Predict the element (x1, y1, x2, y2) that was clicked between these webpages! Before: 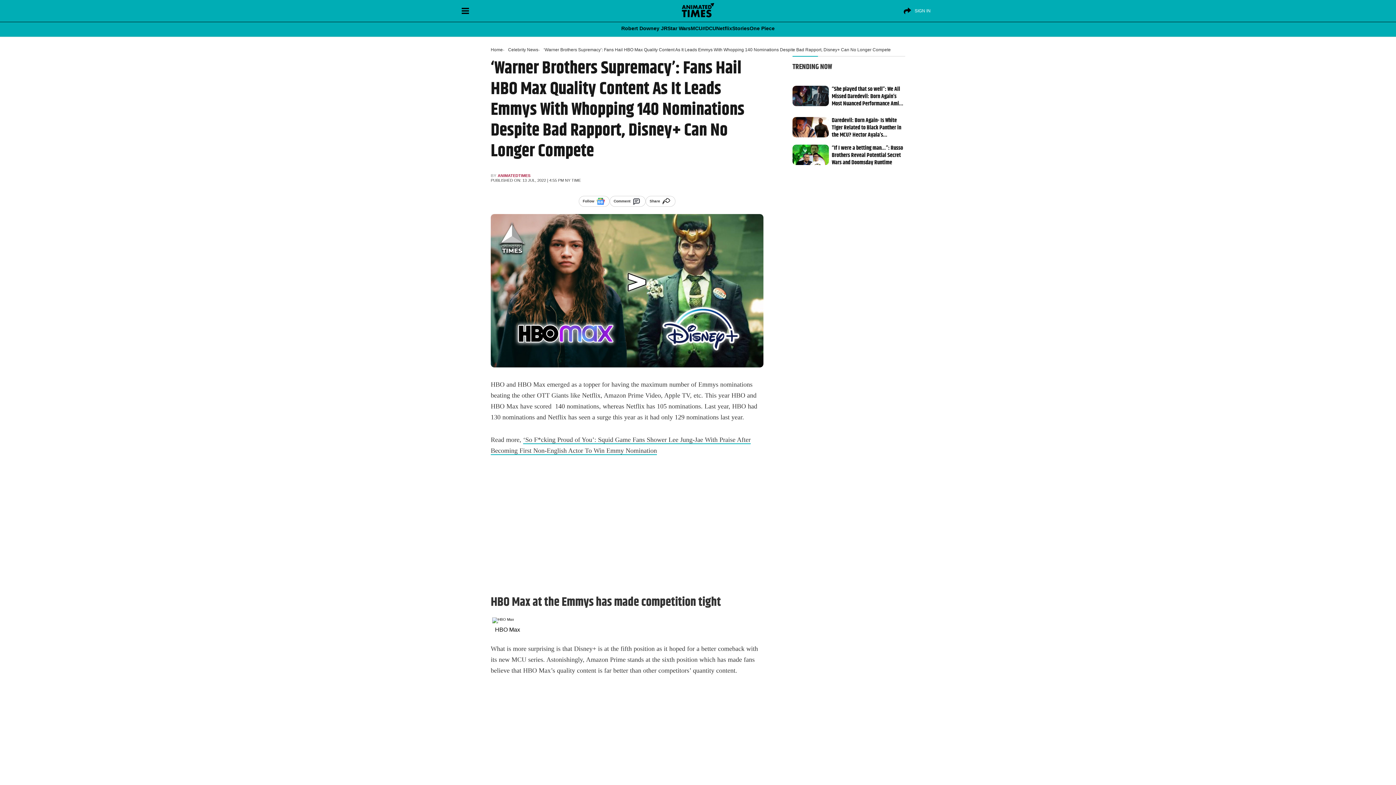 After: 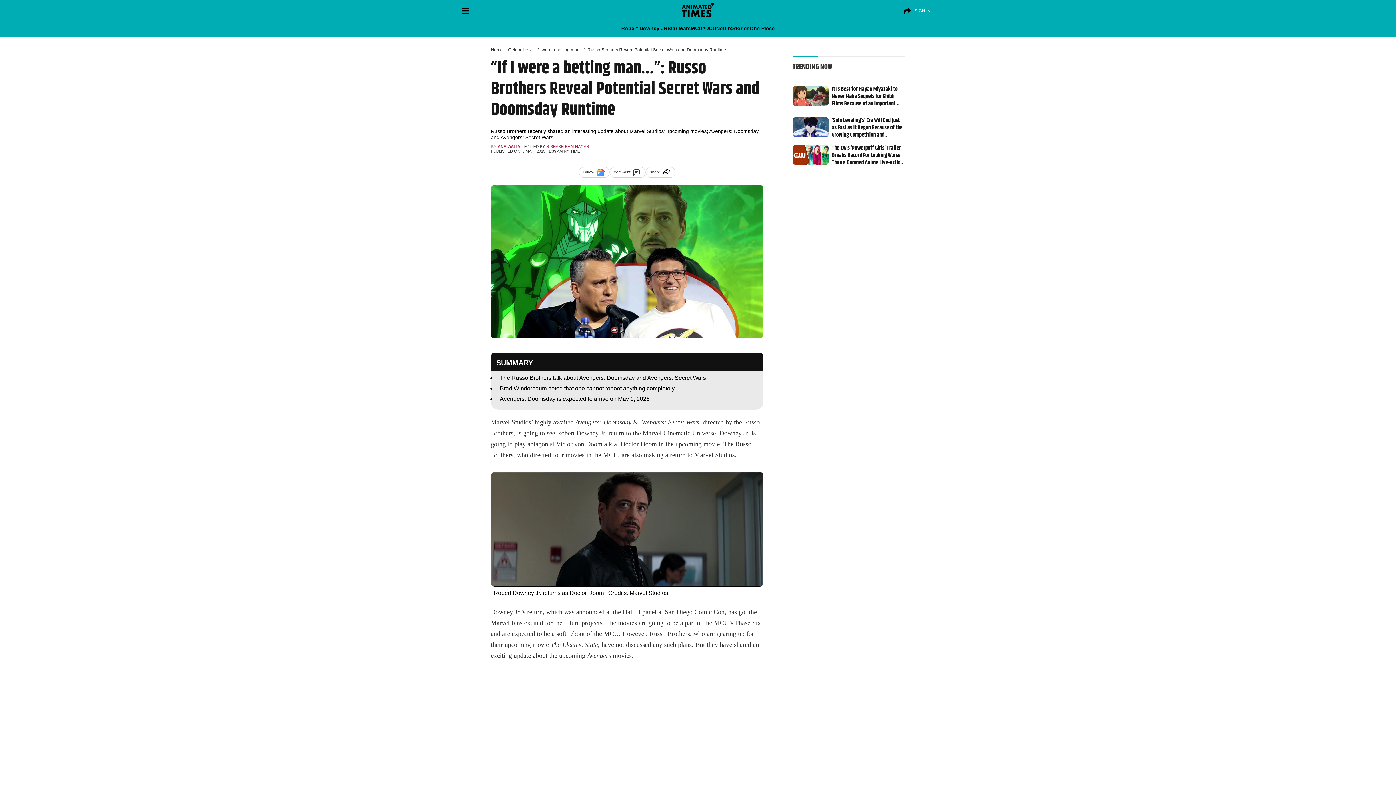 Action: bbox: (832, 144, 905, 166) label: “If I were a betting man…”: Russo Brothers Reveal Potential Secret Wars and Doomsday Runtime